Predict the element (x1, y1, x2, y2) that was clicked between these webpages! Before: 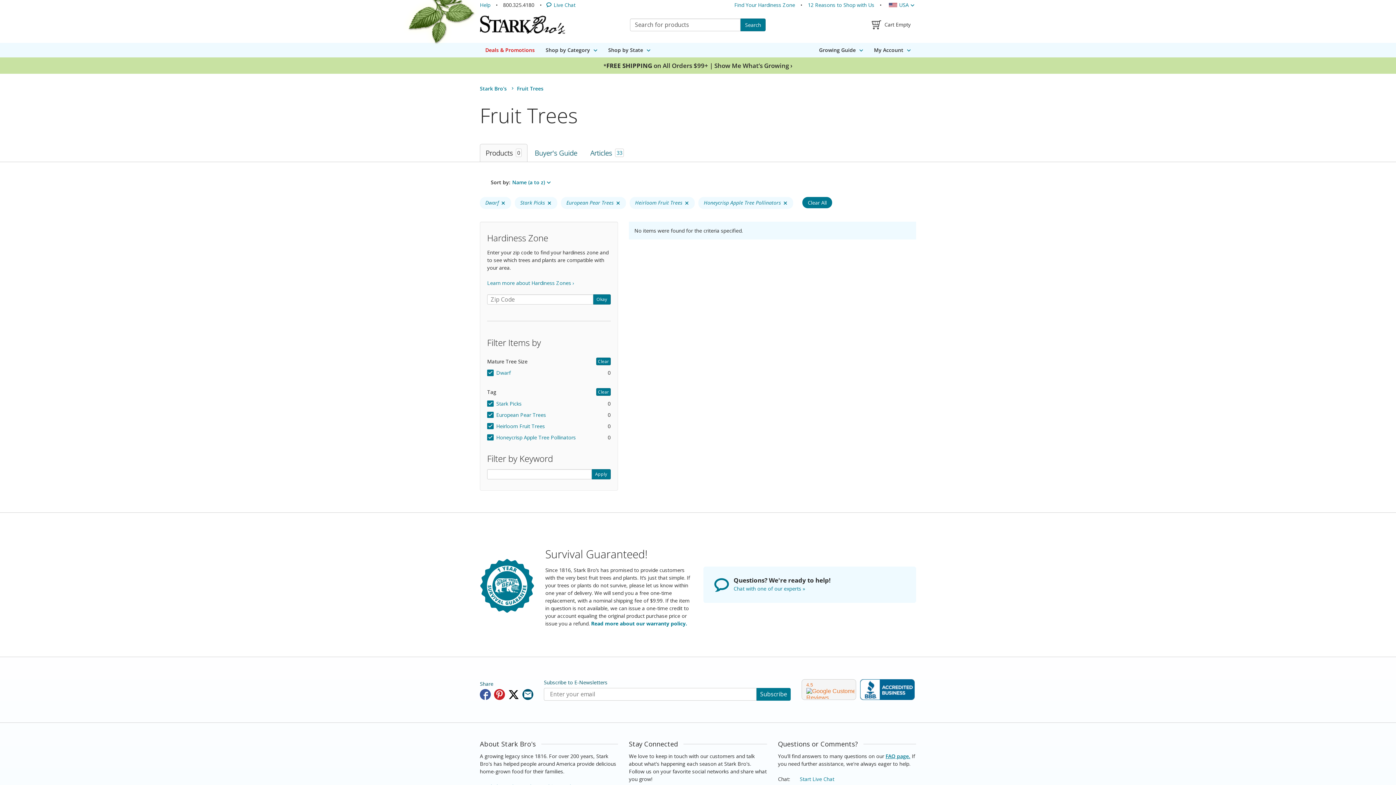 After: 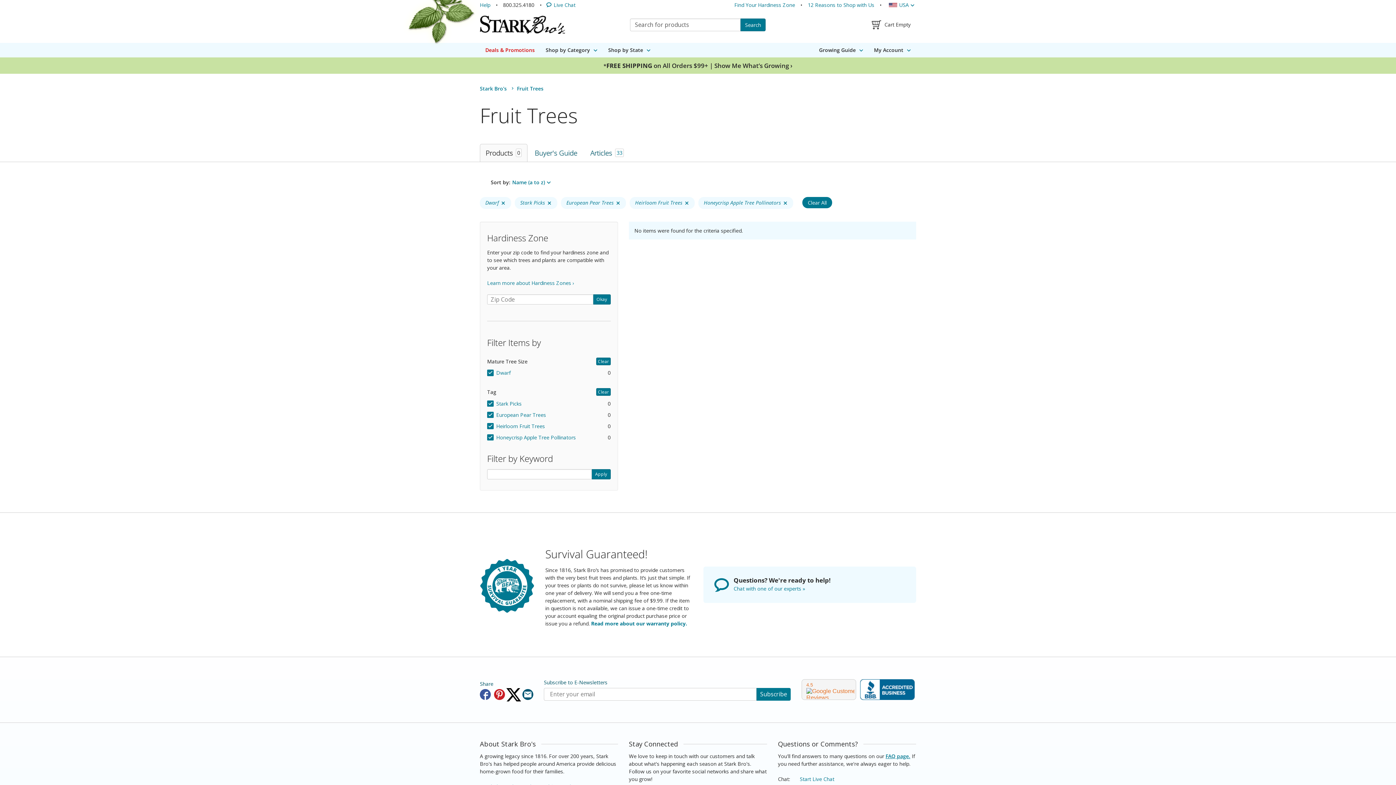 Action: bbox: (508, 689, 519, 700)